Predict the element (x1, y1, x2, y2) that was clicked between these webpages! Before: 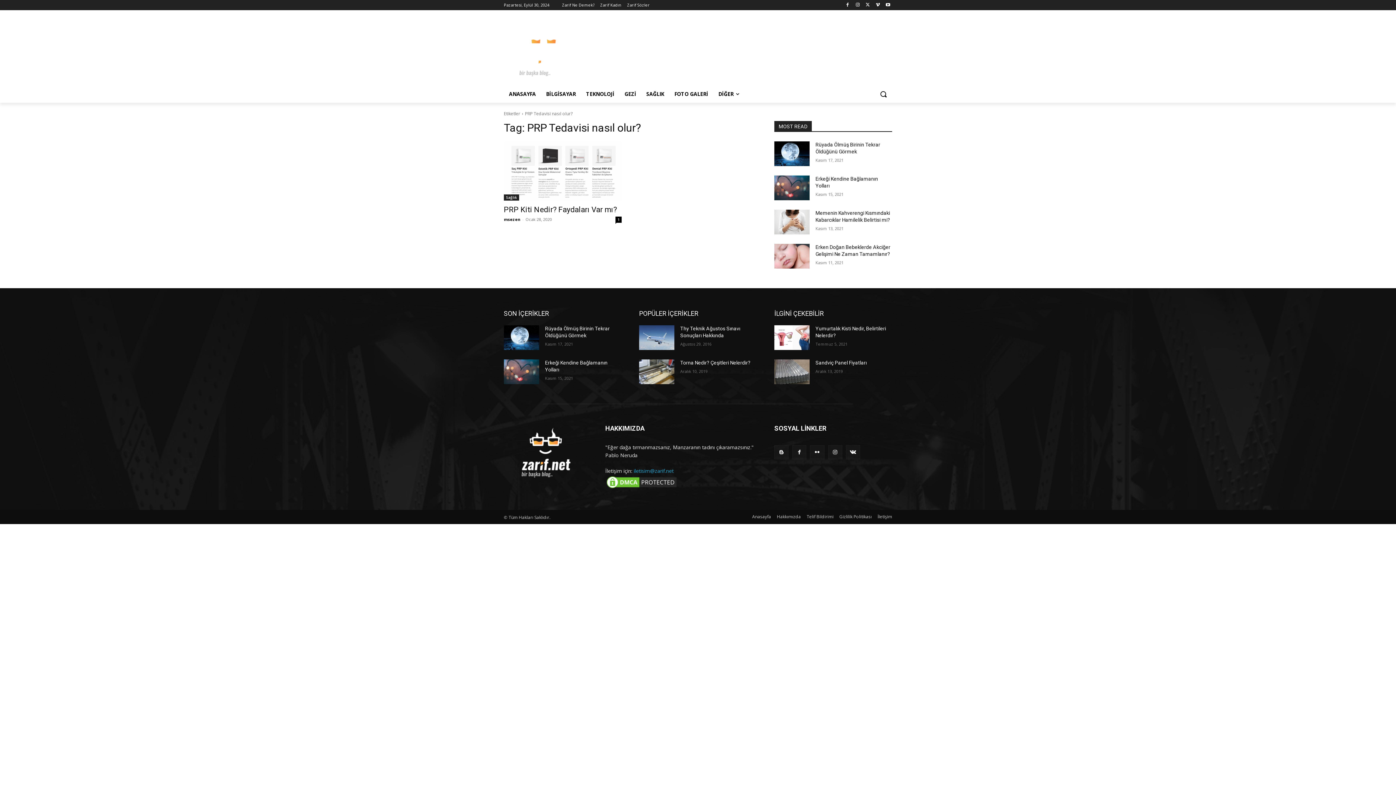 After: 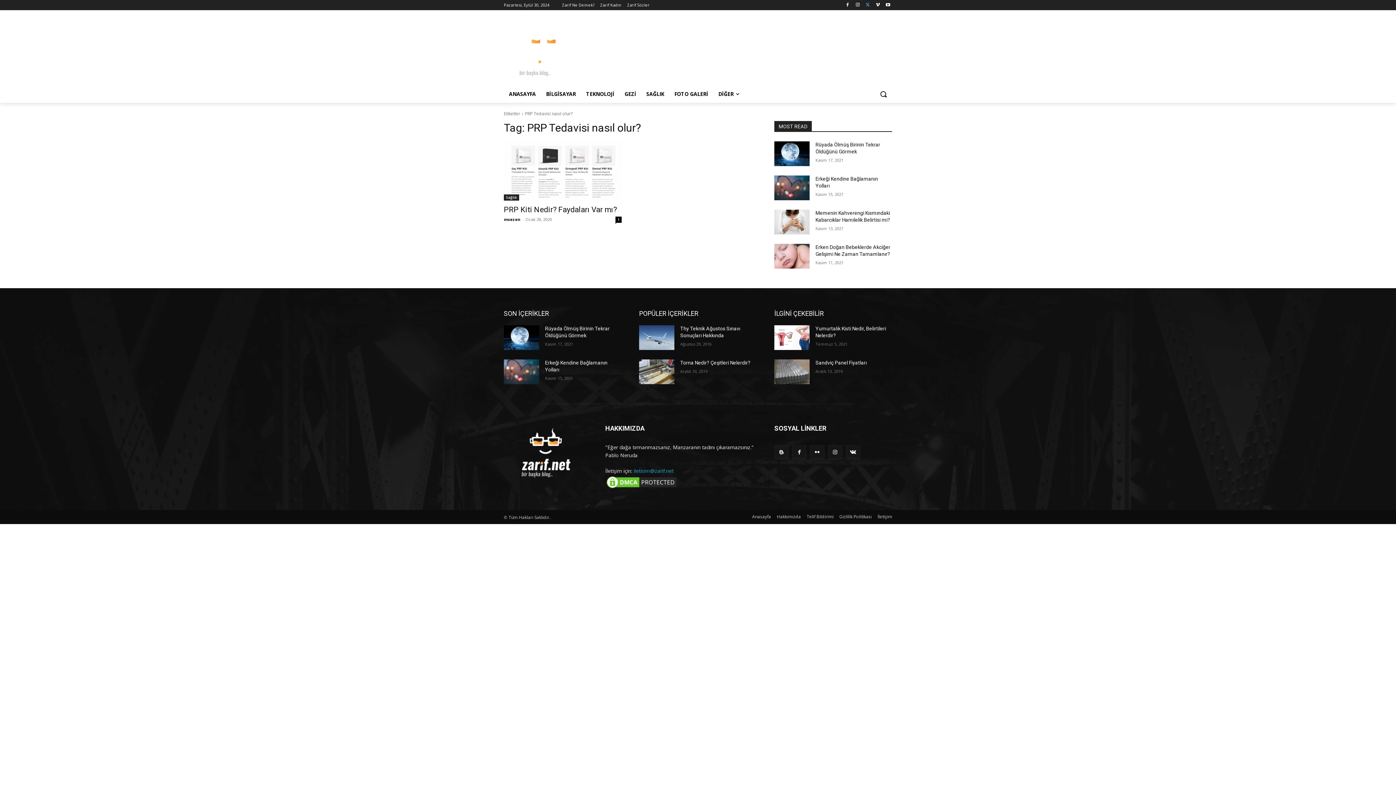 Action: bbox: (863, 0, 872, 9)